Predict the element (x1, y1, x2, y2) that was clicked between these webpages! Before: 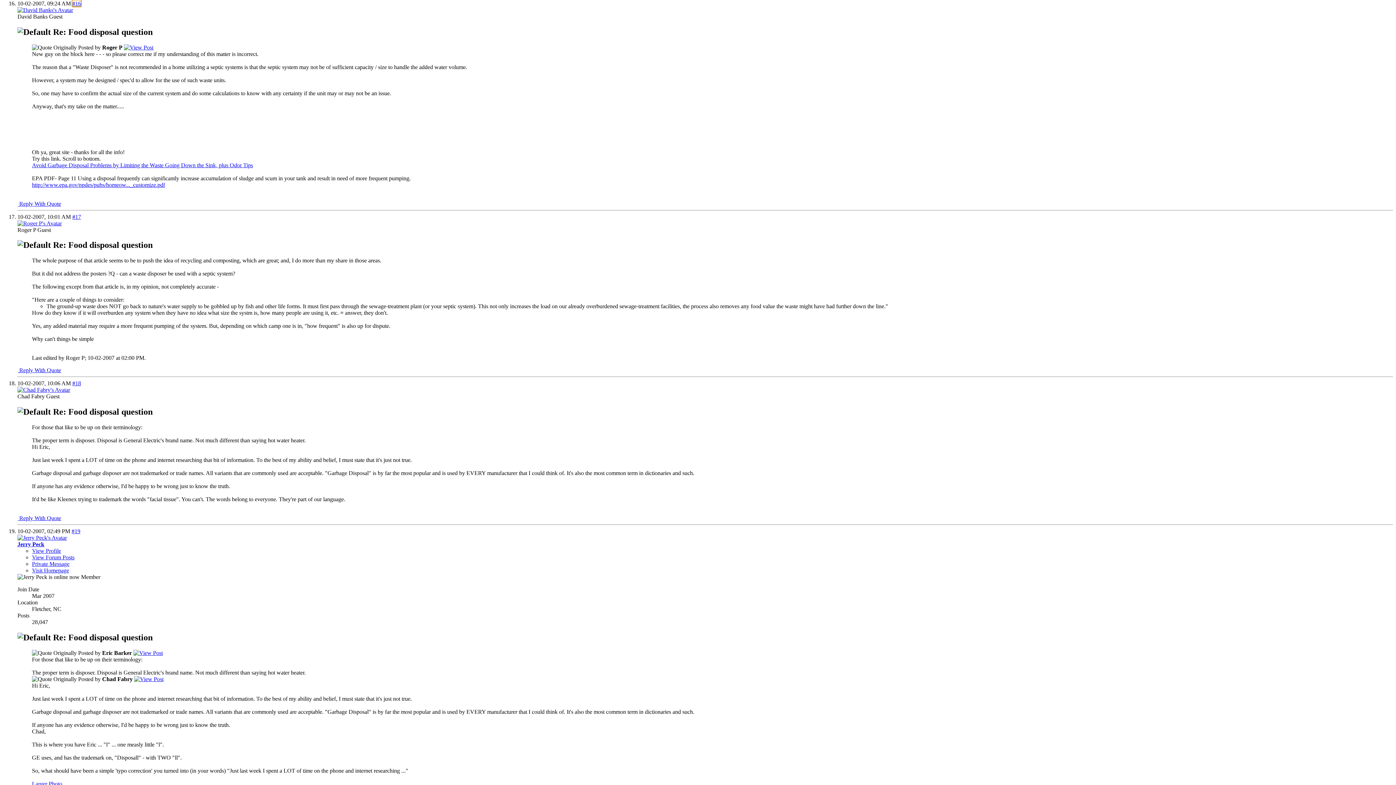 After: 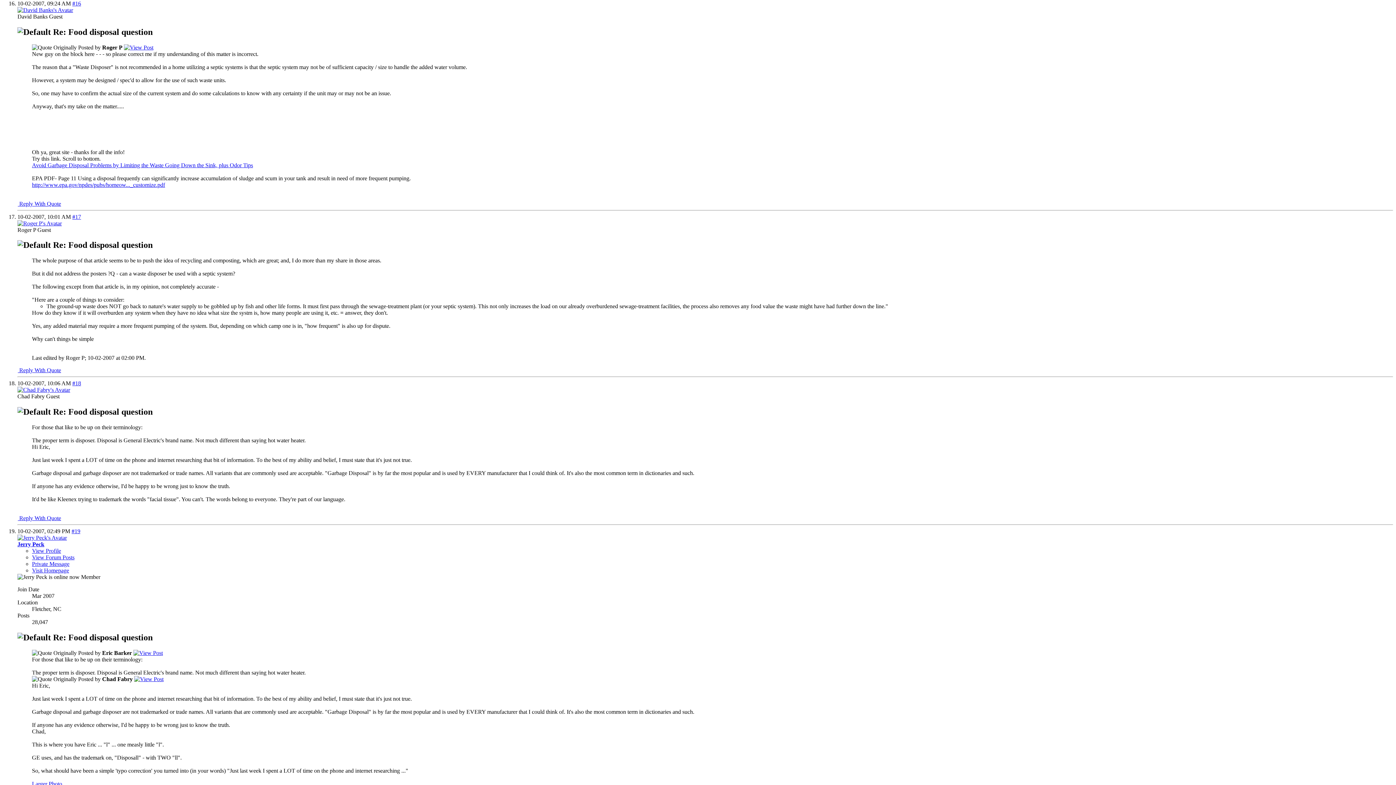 Action: bbox: (32, 181, 165, 187) label: http://www.epa.gov/npdes/pubs/homeow..._customize.pdf